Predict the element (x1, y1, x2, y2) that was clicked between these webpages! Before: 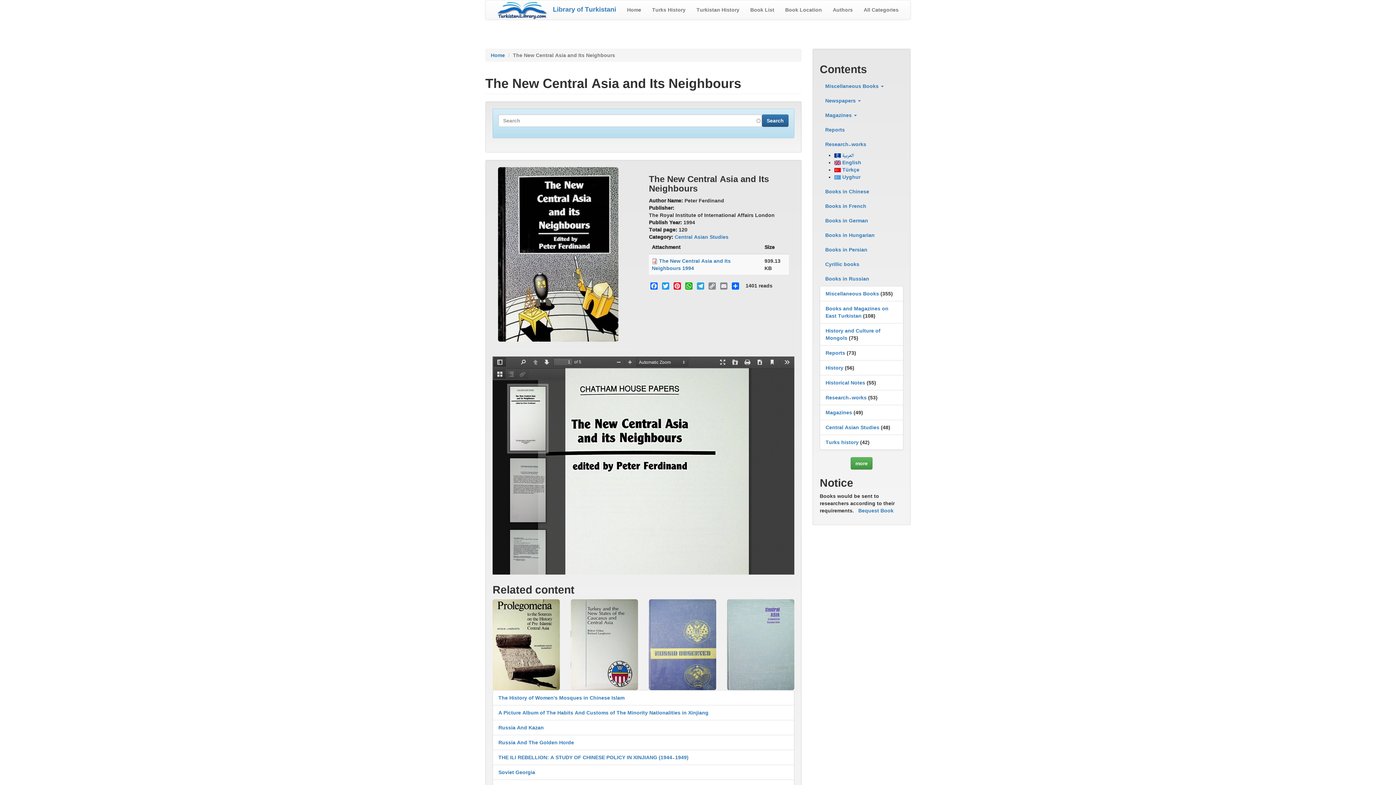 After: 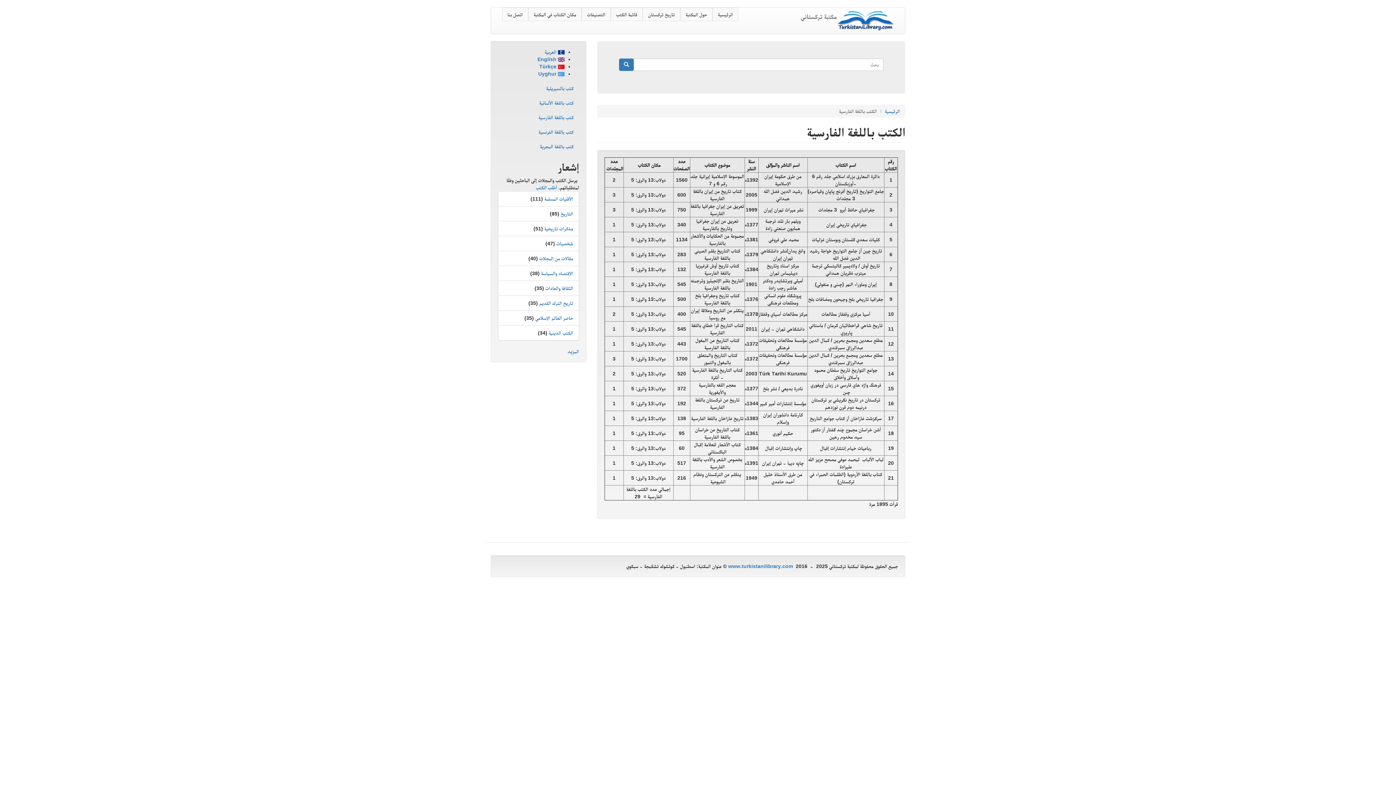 Action: label: Books in Persian bbox: (820, 242, 903, 257)